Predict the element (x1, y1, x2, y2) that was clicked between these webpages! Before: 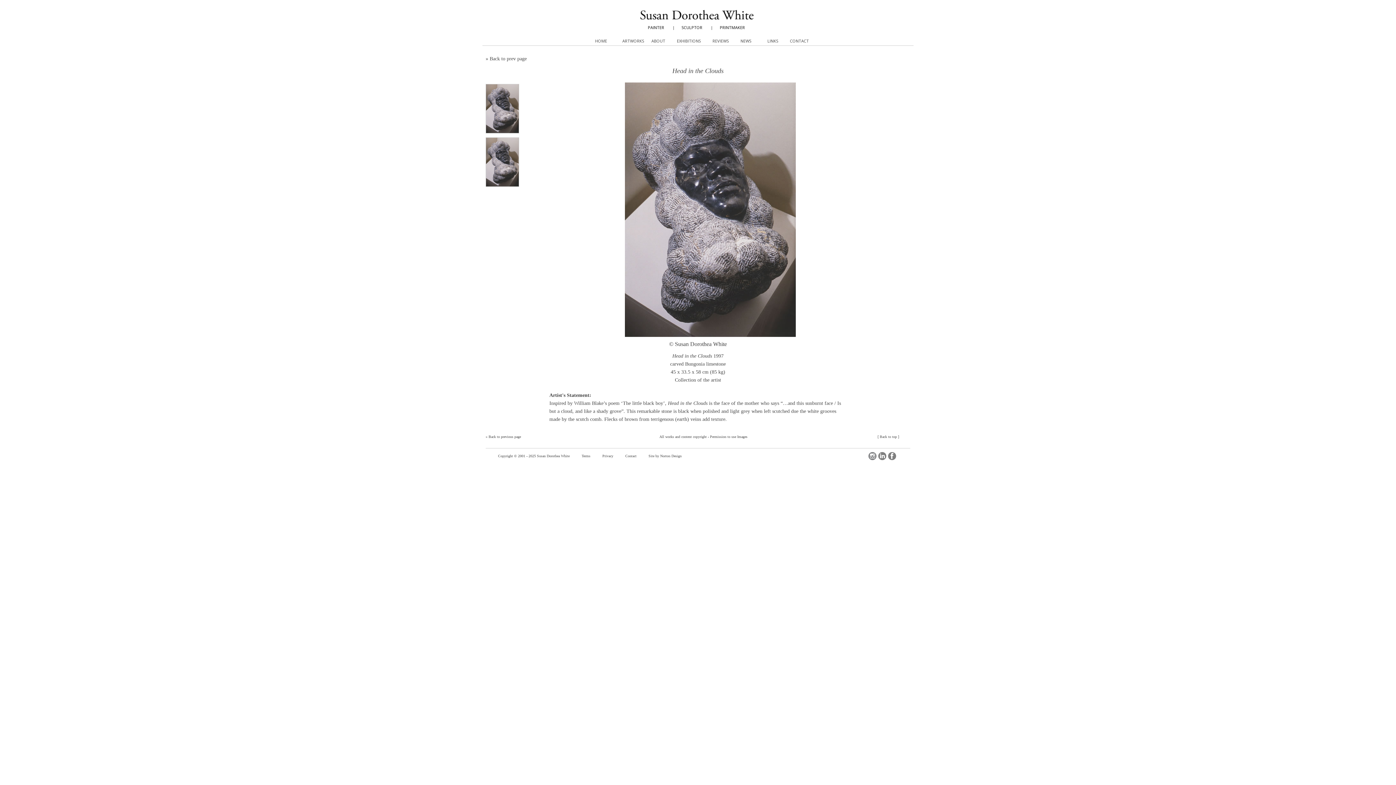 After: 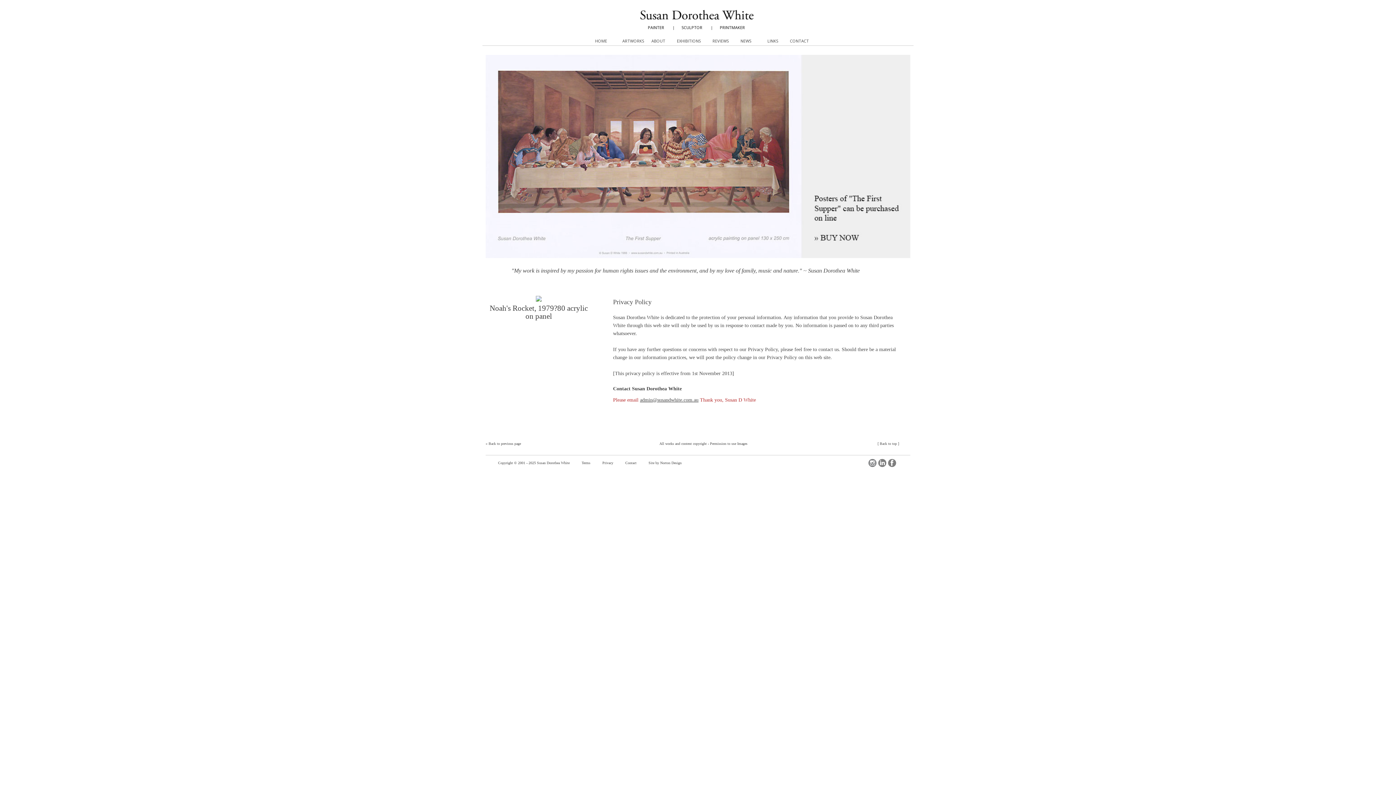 Action: bbox: (602, 454, 613, 458) label: Privacy